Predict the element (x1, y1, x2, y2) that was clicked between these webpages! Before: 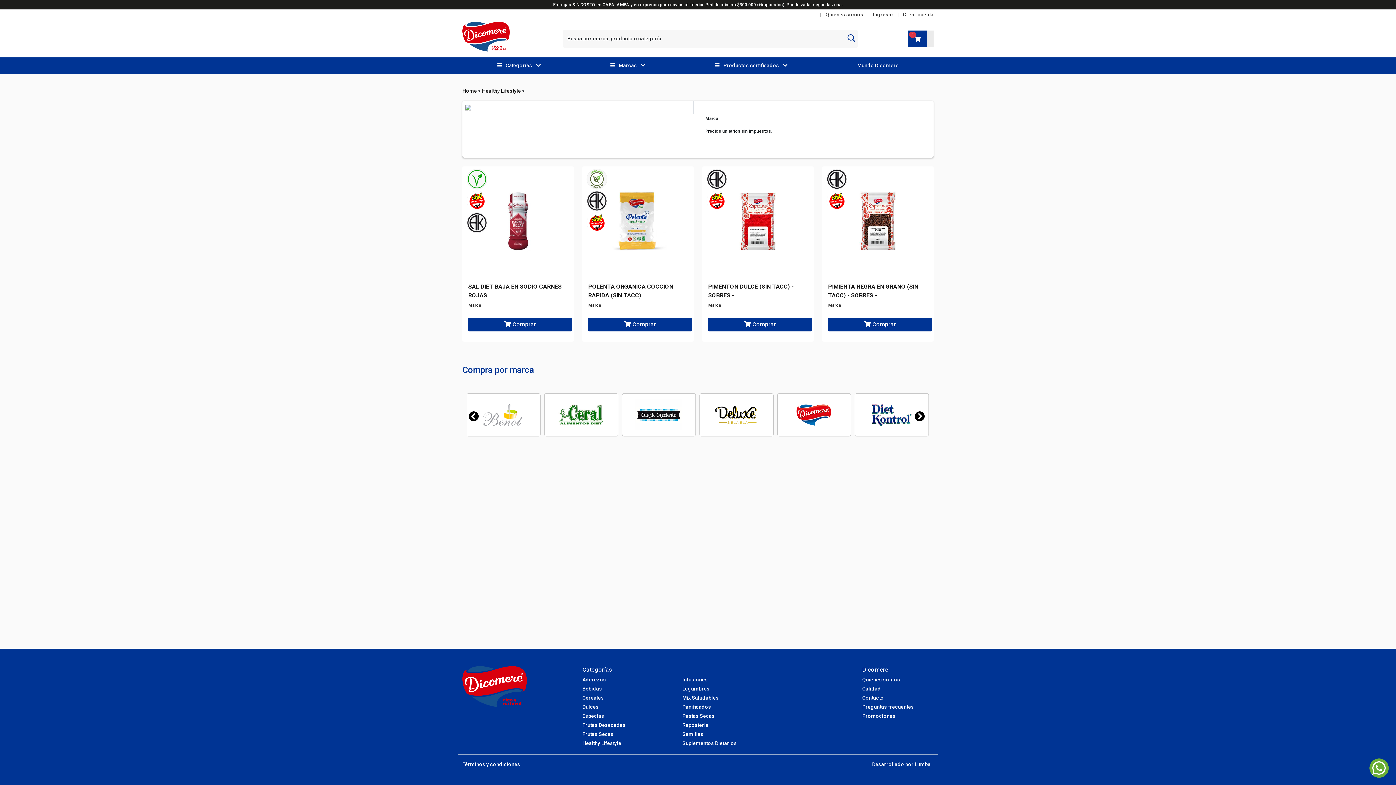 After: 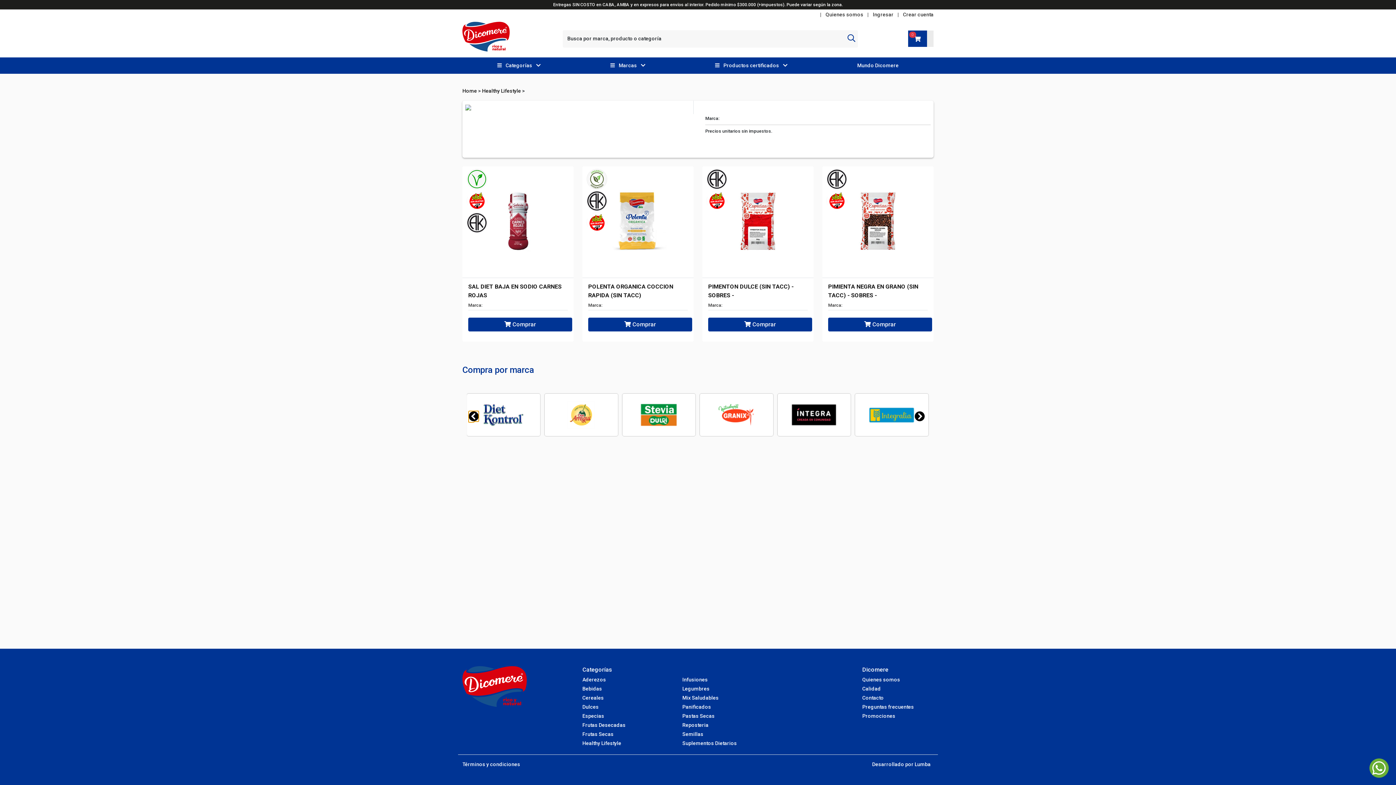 Action: bbox: (468, 411, 474, 422)